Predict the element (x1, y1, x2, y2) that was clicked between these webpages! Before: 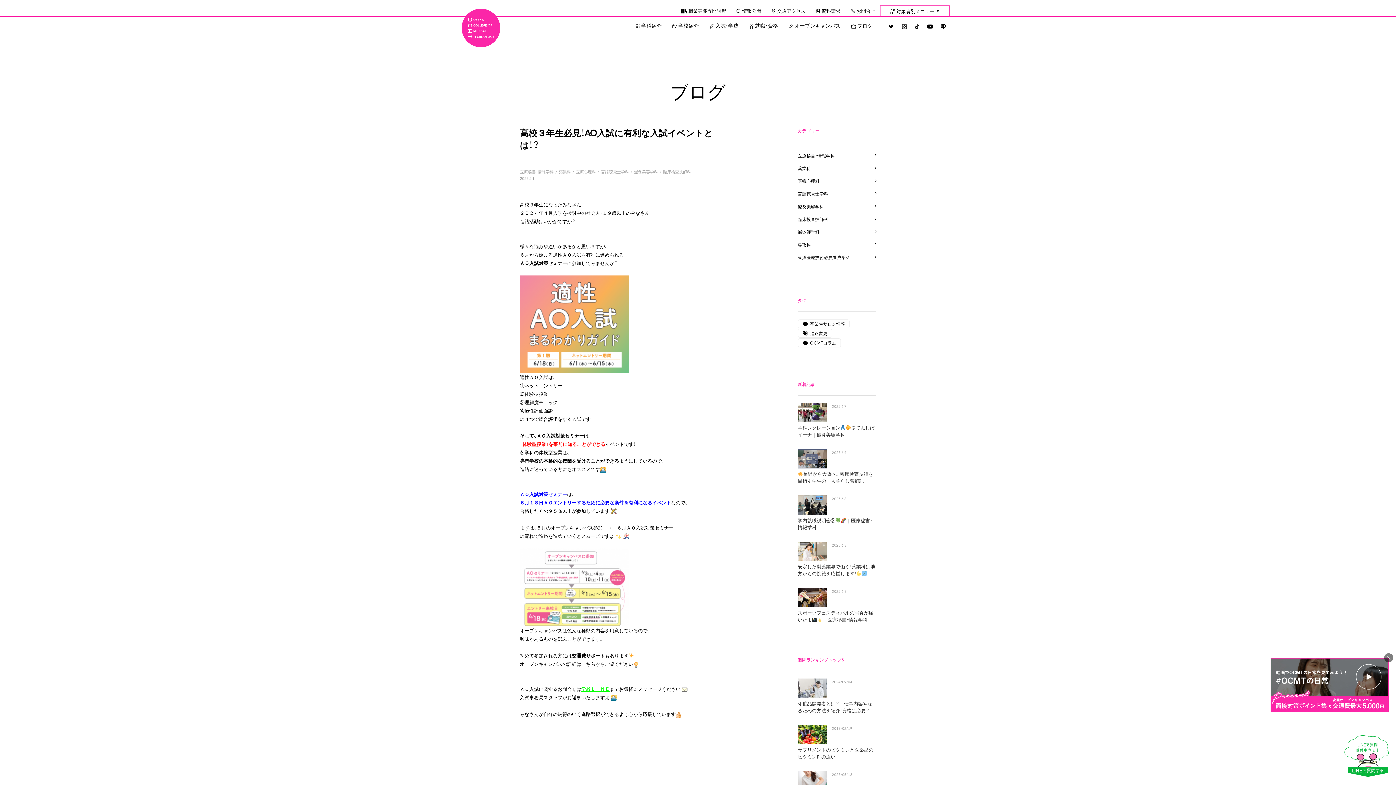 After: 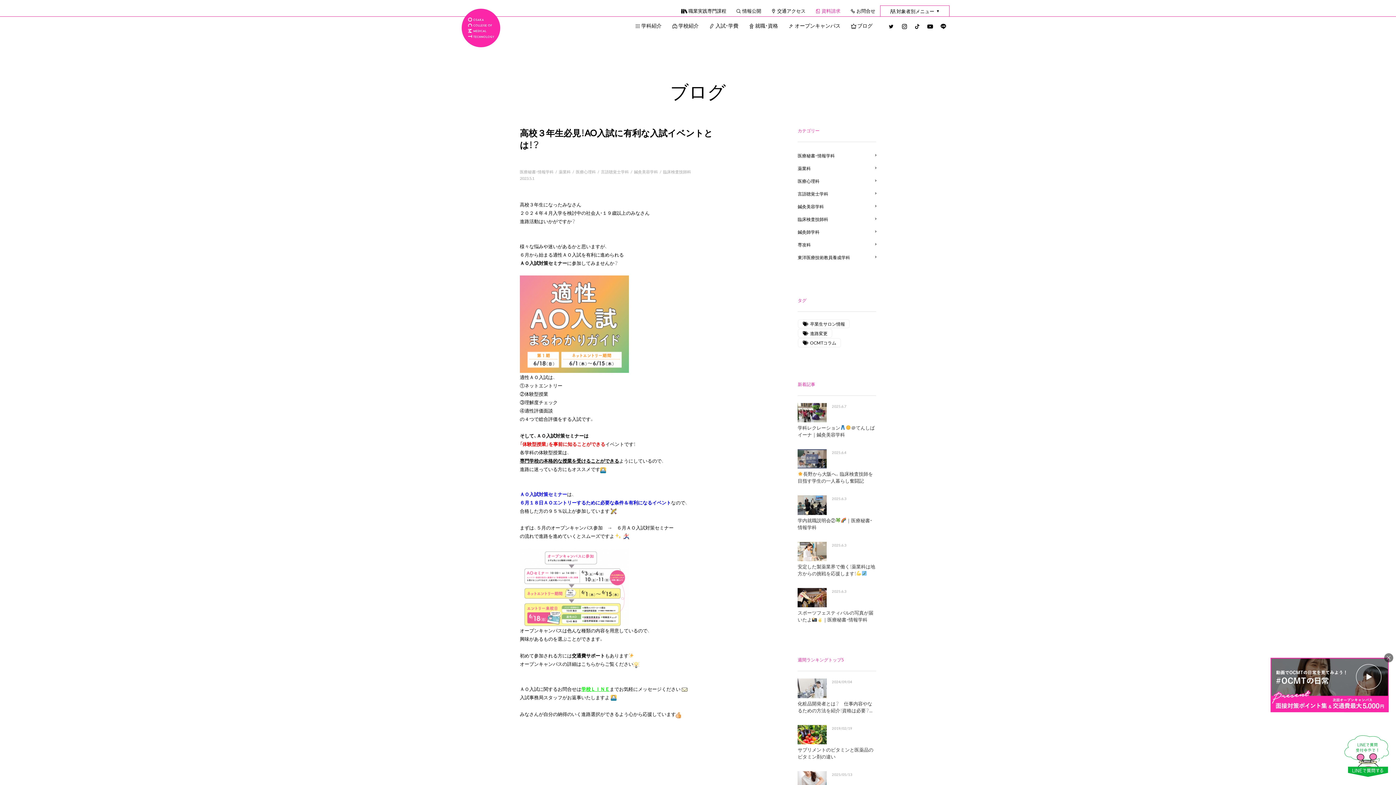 Action: bbox: (815, 7, 840, 14) label: 資料請求